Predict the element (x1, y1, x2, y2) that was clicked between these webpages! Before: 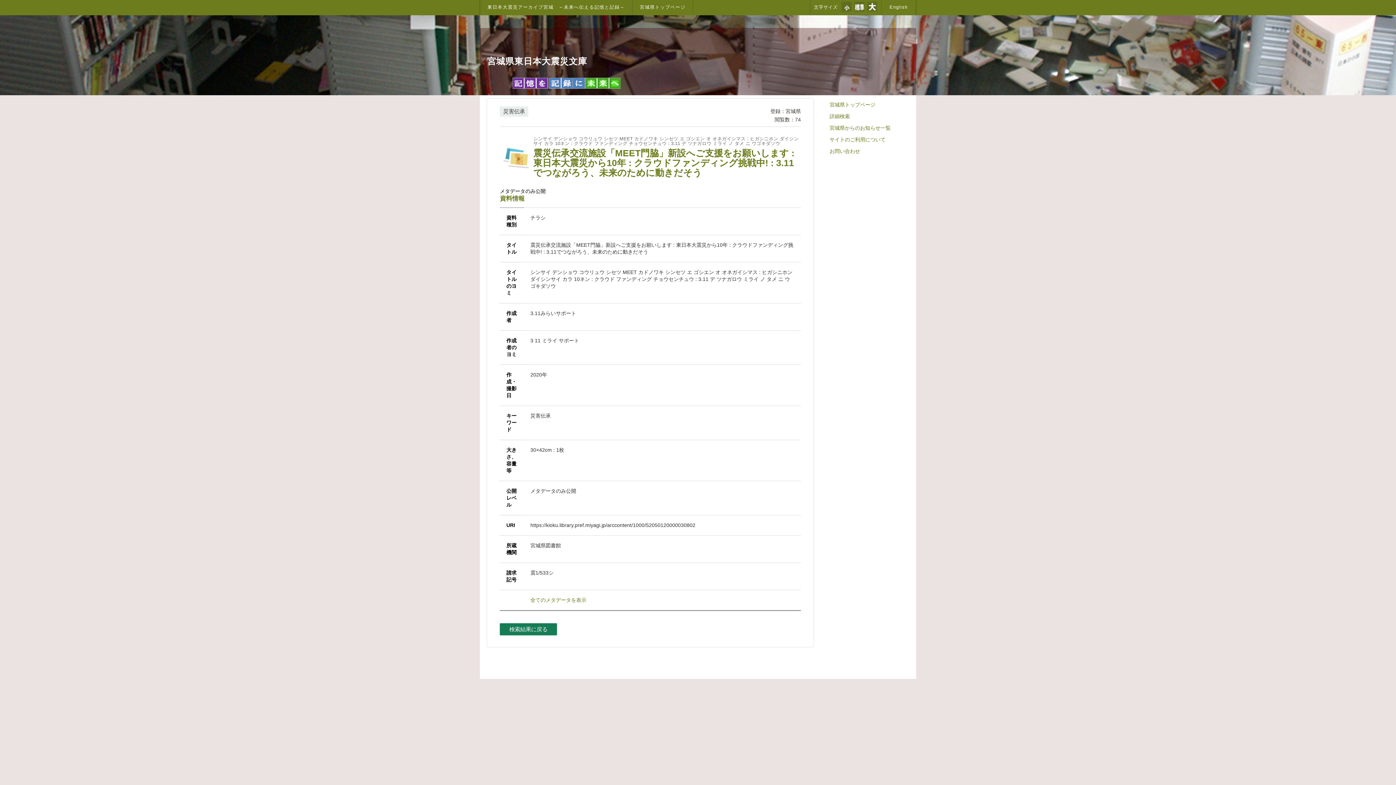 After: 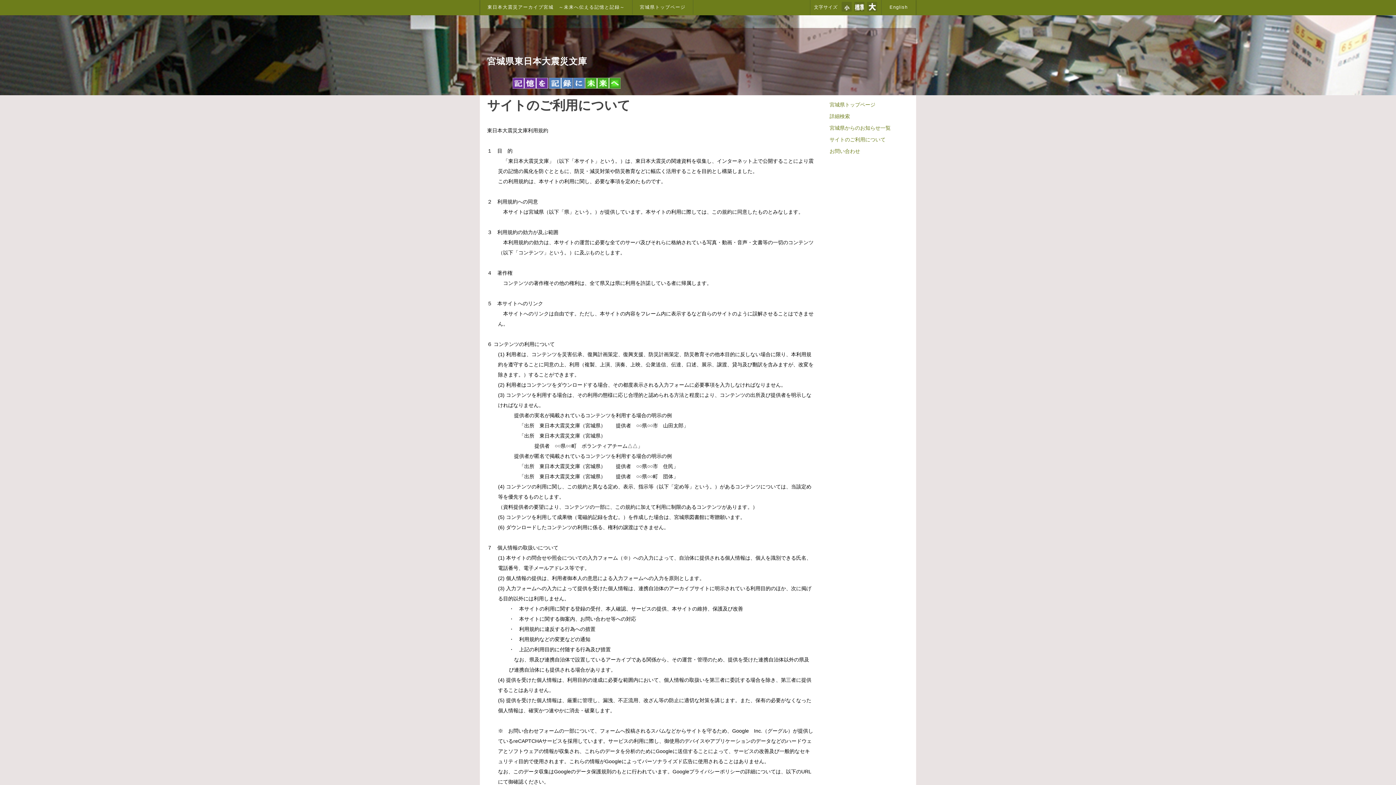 Action: label: サイトのご利用について bbox: (826, 133, 907, 145)